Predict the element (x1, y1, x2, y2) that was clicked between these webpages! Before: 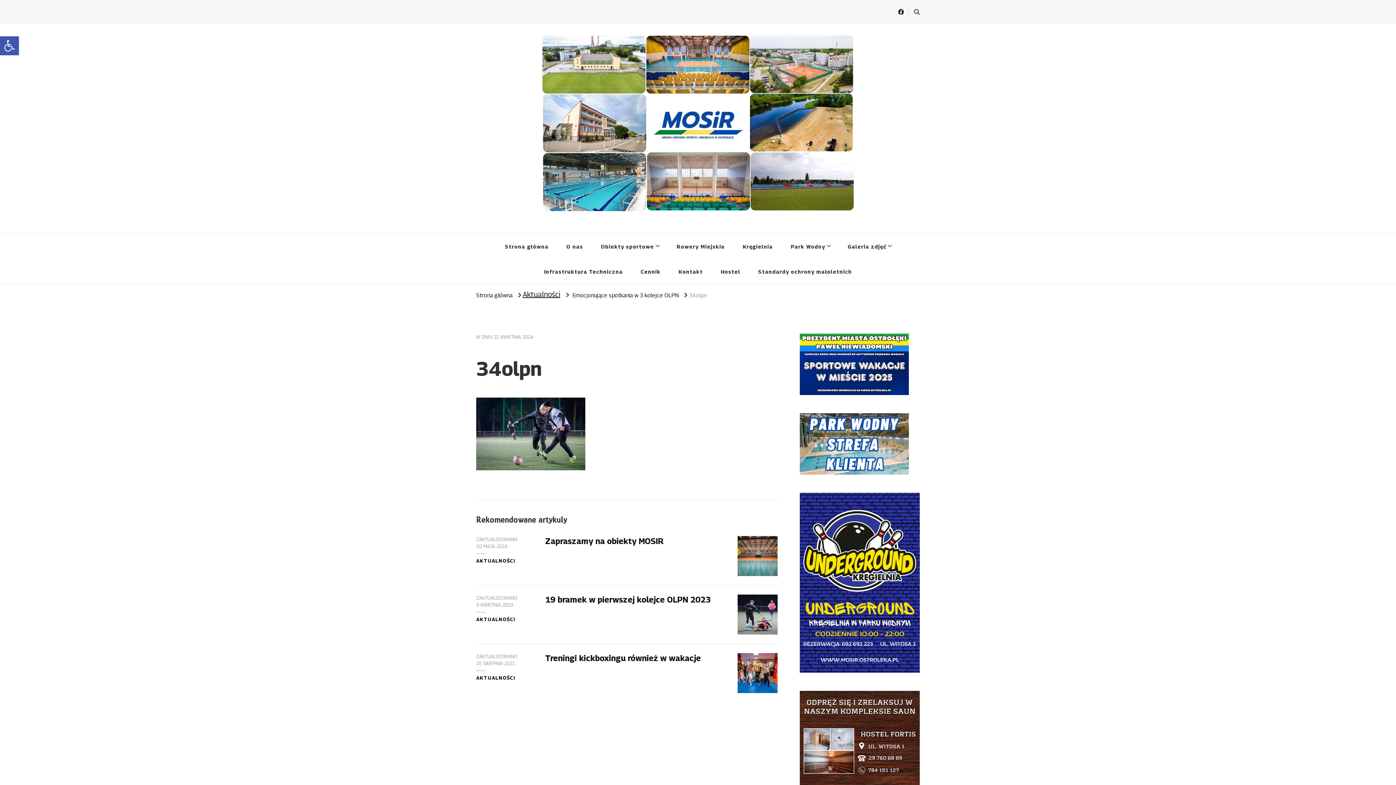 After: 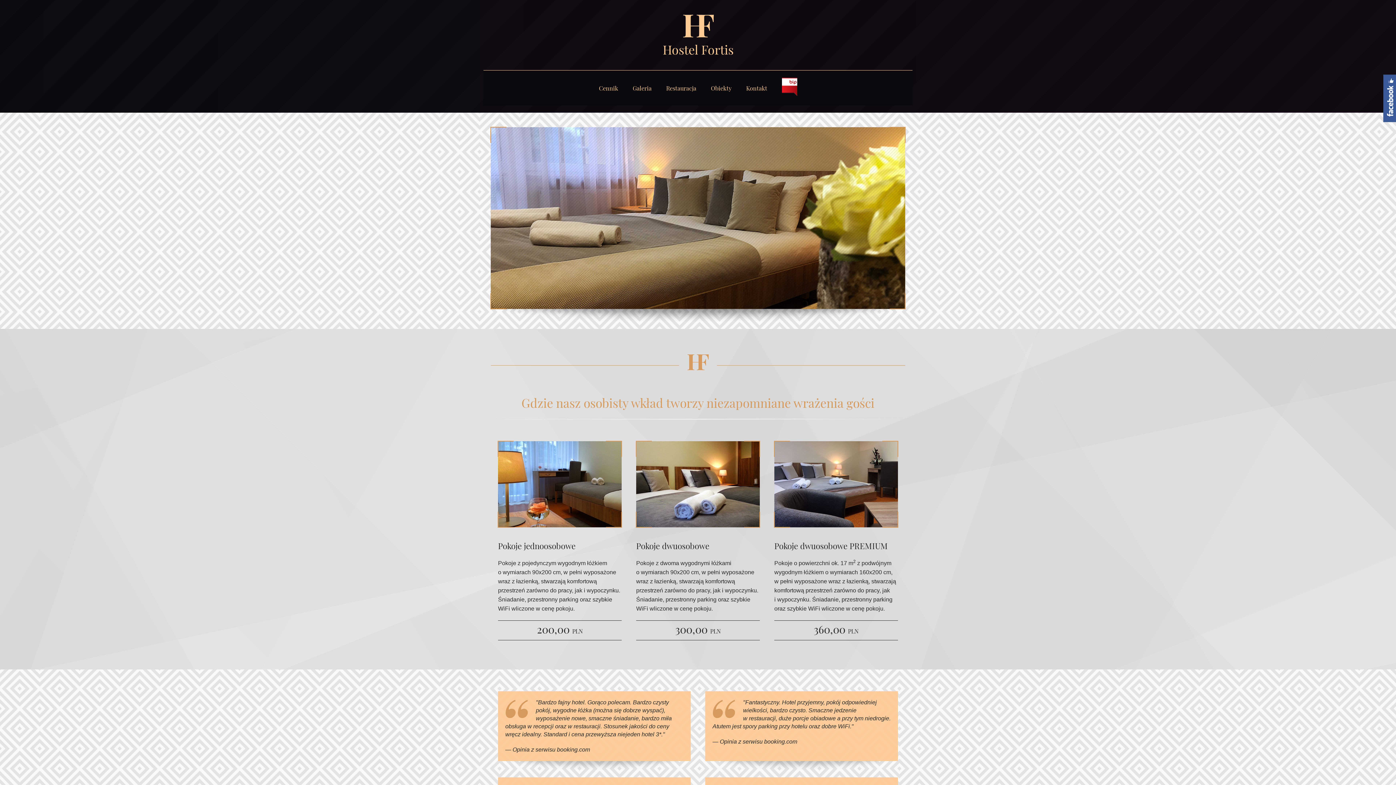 Action: bbox: (712, 259, 748, 284) label: Hostel